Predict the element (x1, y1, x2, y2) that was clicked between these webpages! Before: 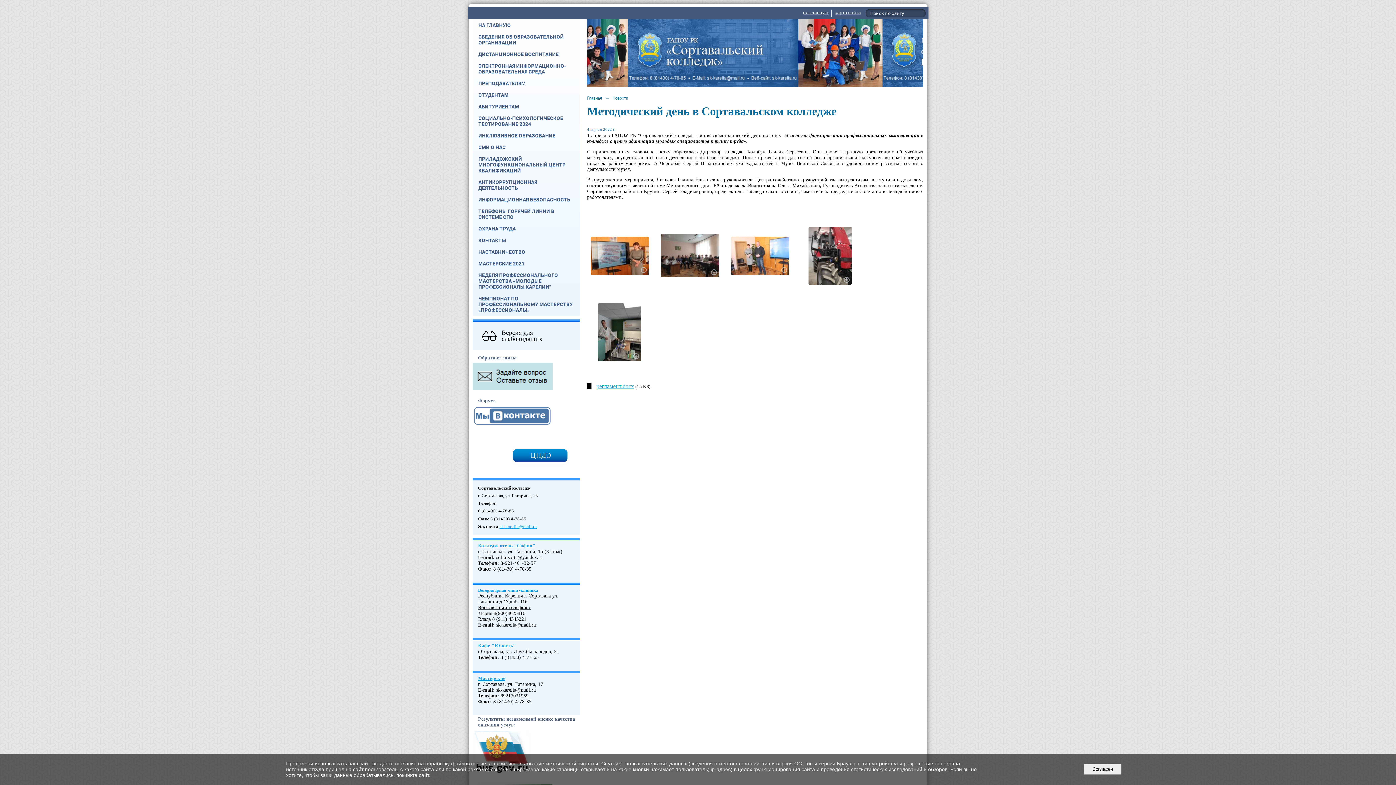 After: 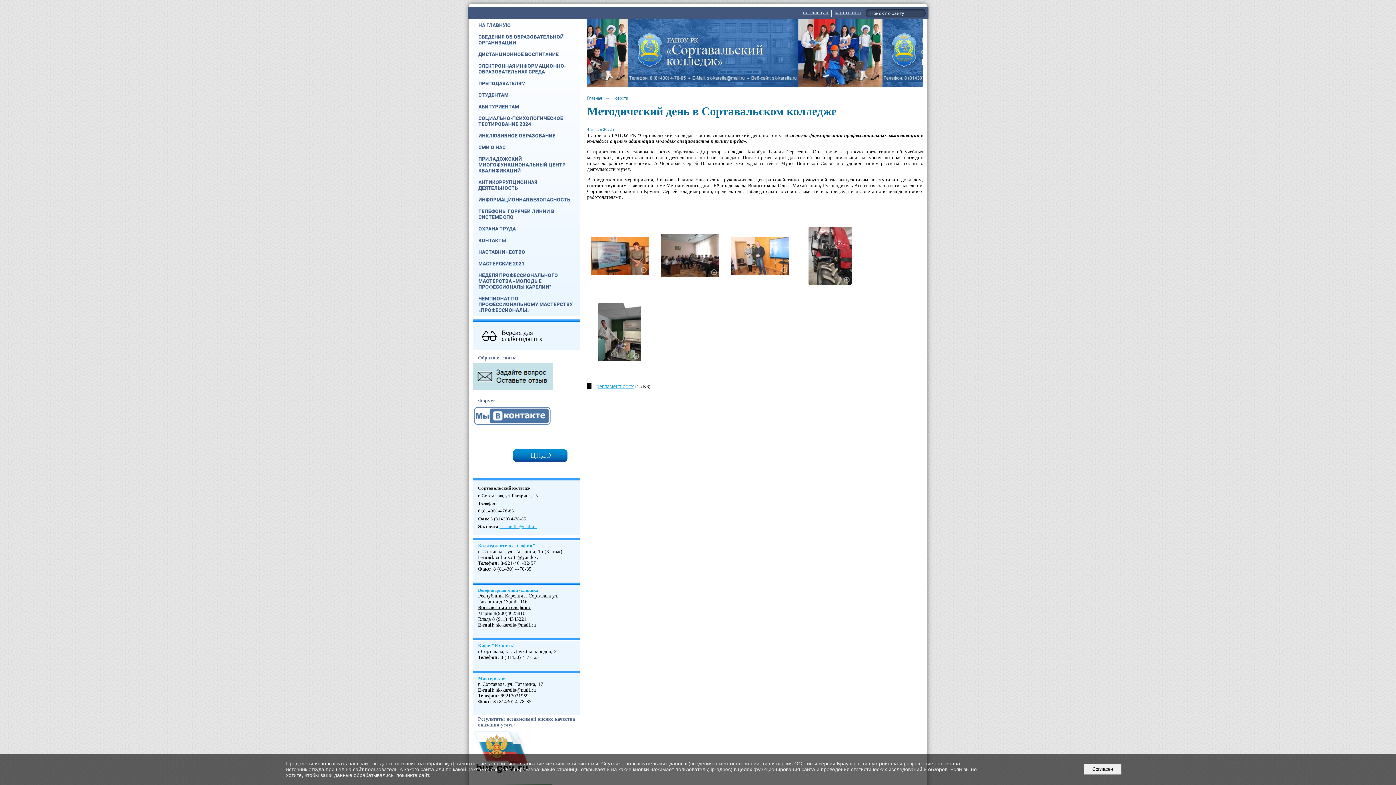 Action: label: Мастерские bbox: (478, 676, 505, 681)